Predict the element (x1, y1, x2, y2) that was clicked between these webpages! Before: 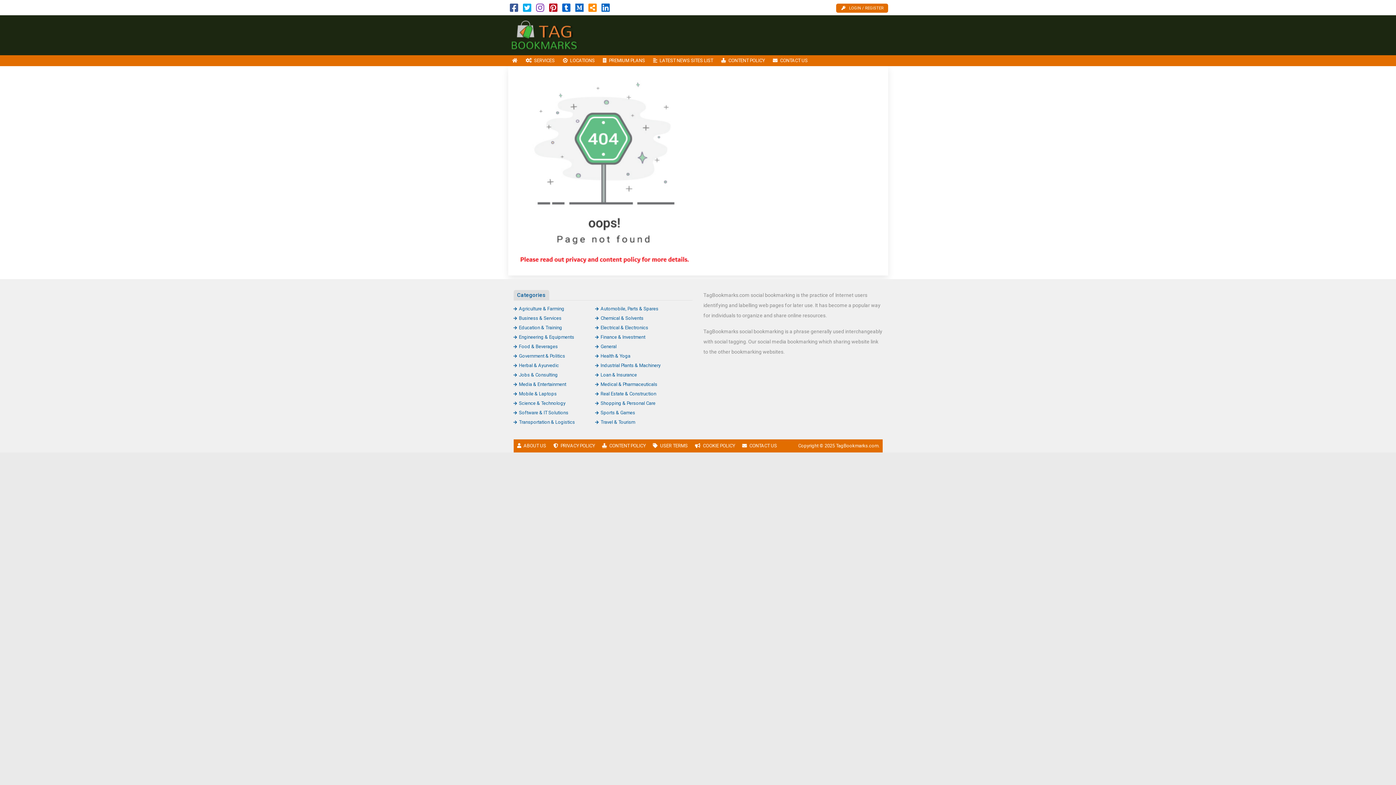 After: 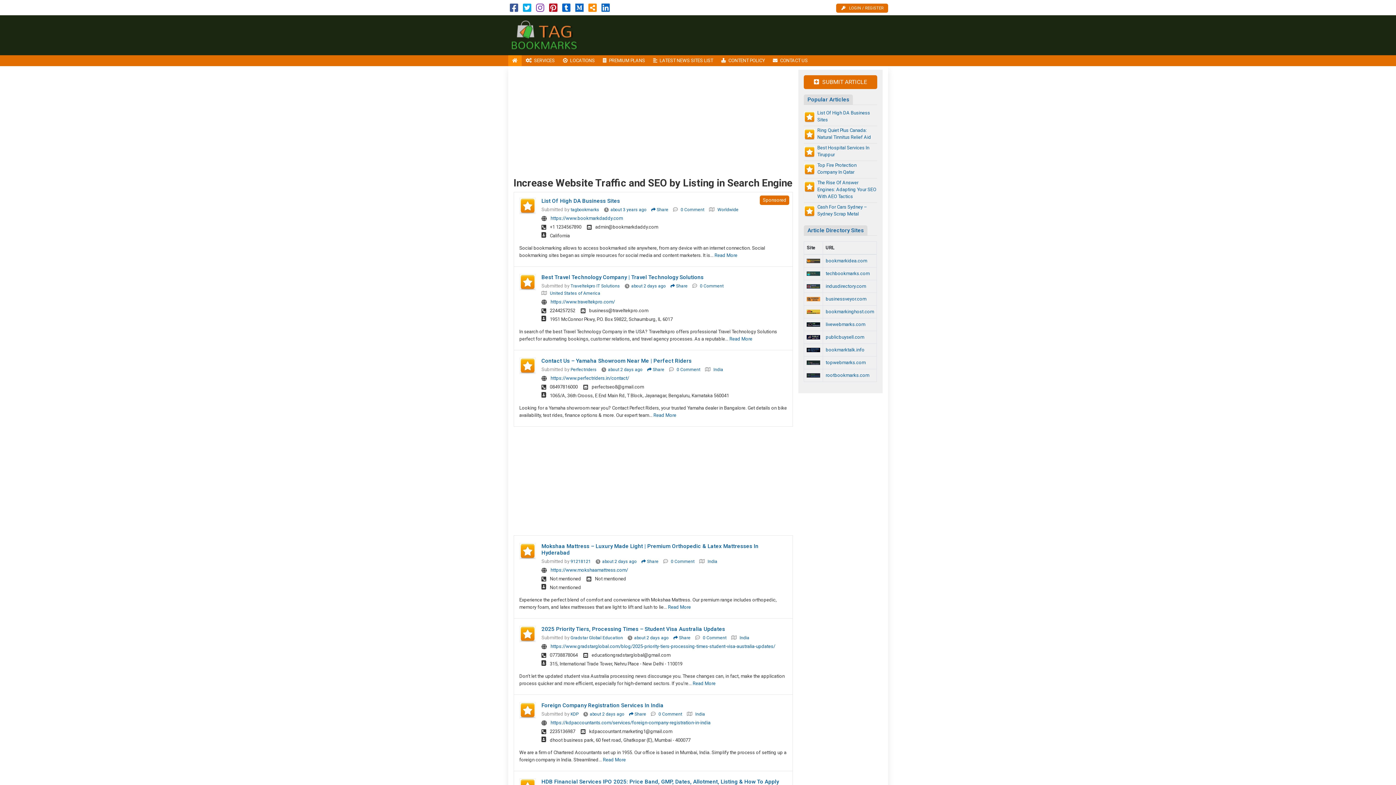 Action: label: HOME bbox: (508, 55, 521, 66)